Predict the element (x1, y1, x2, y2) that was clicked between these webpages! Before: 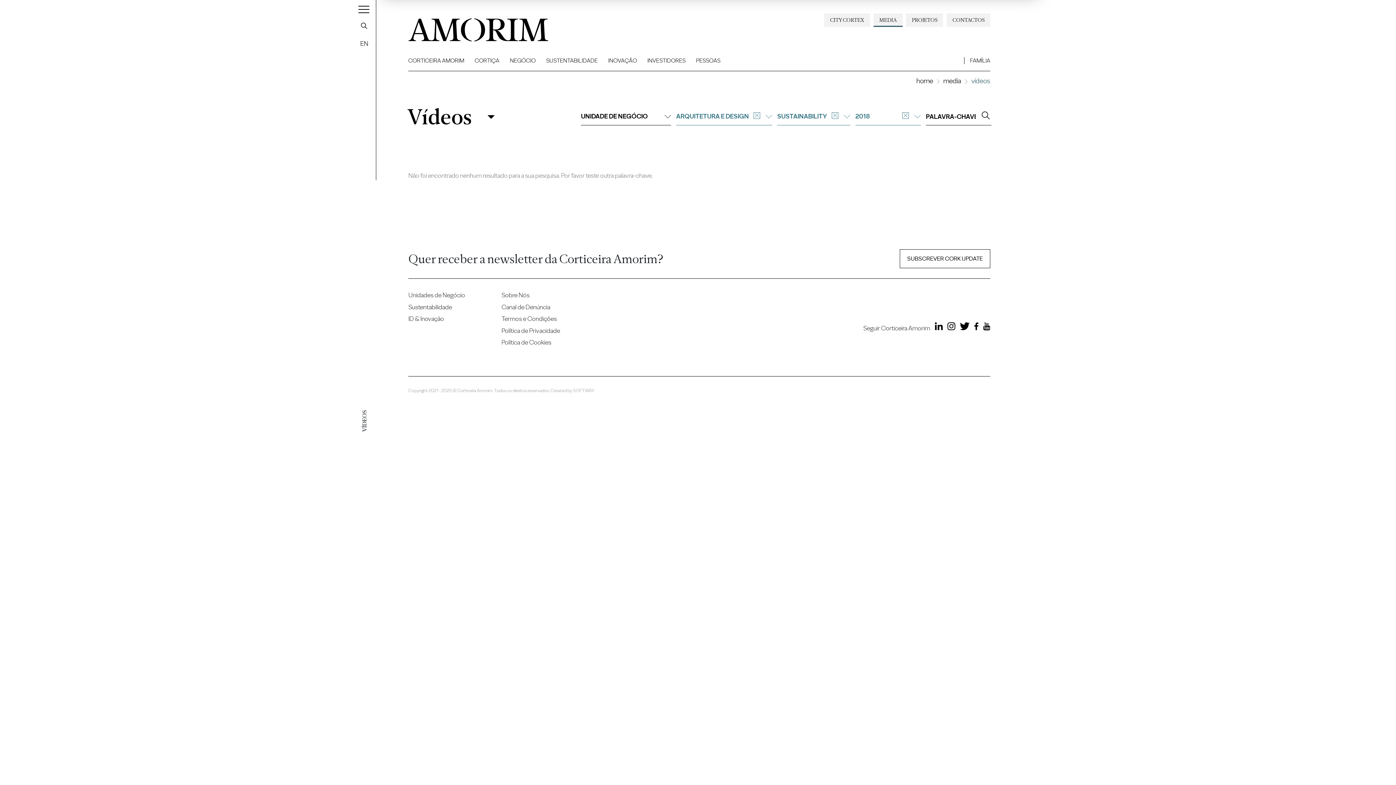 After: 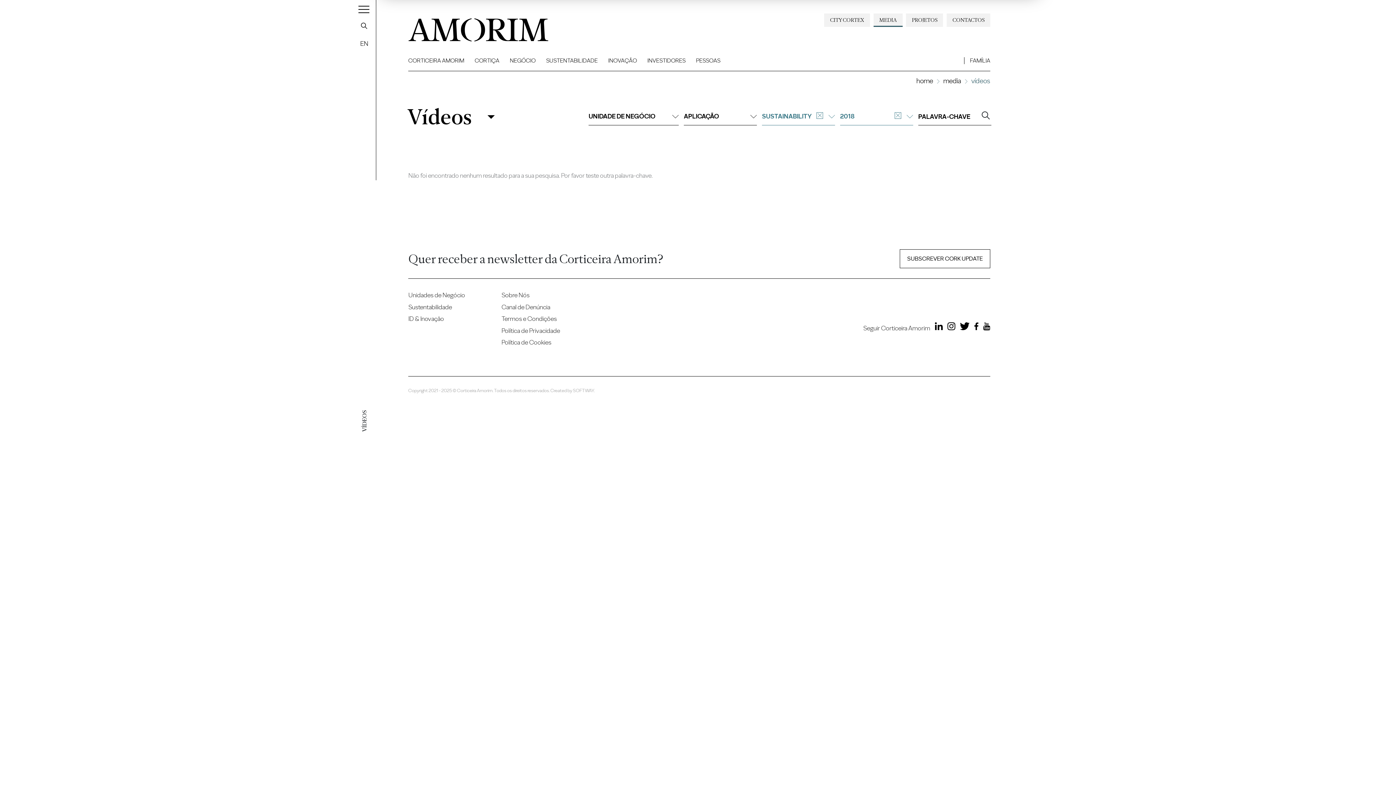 Action: bbox: (753, 112, 760, 118)